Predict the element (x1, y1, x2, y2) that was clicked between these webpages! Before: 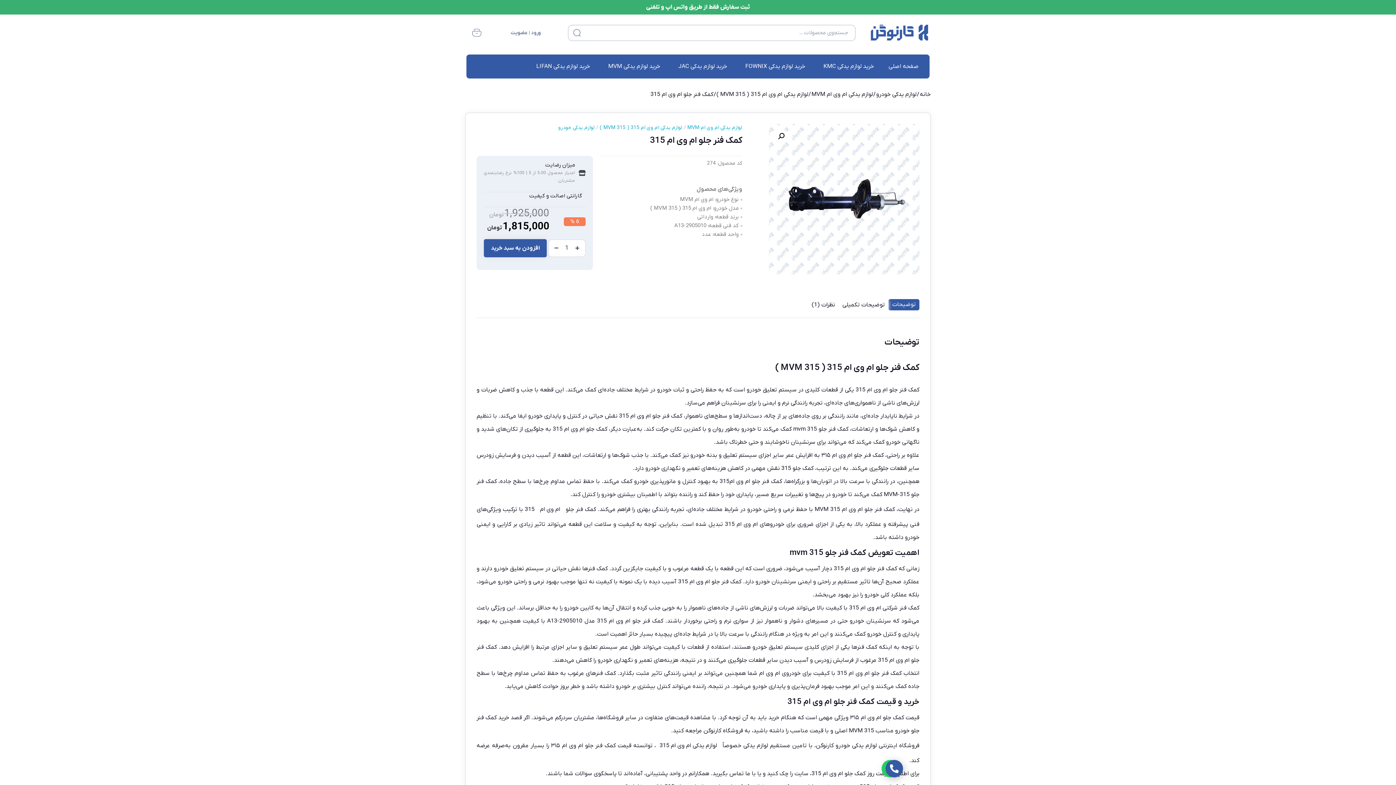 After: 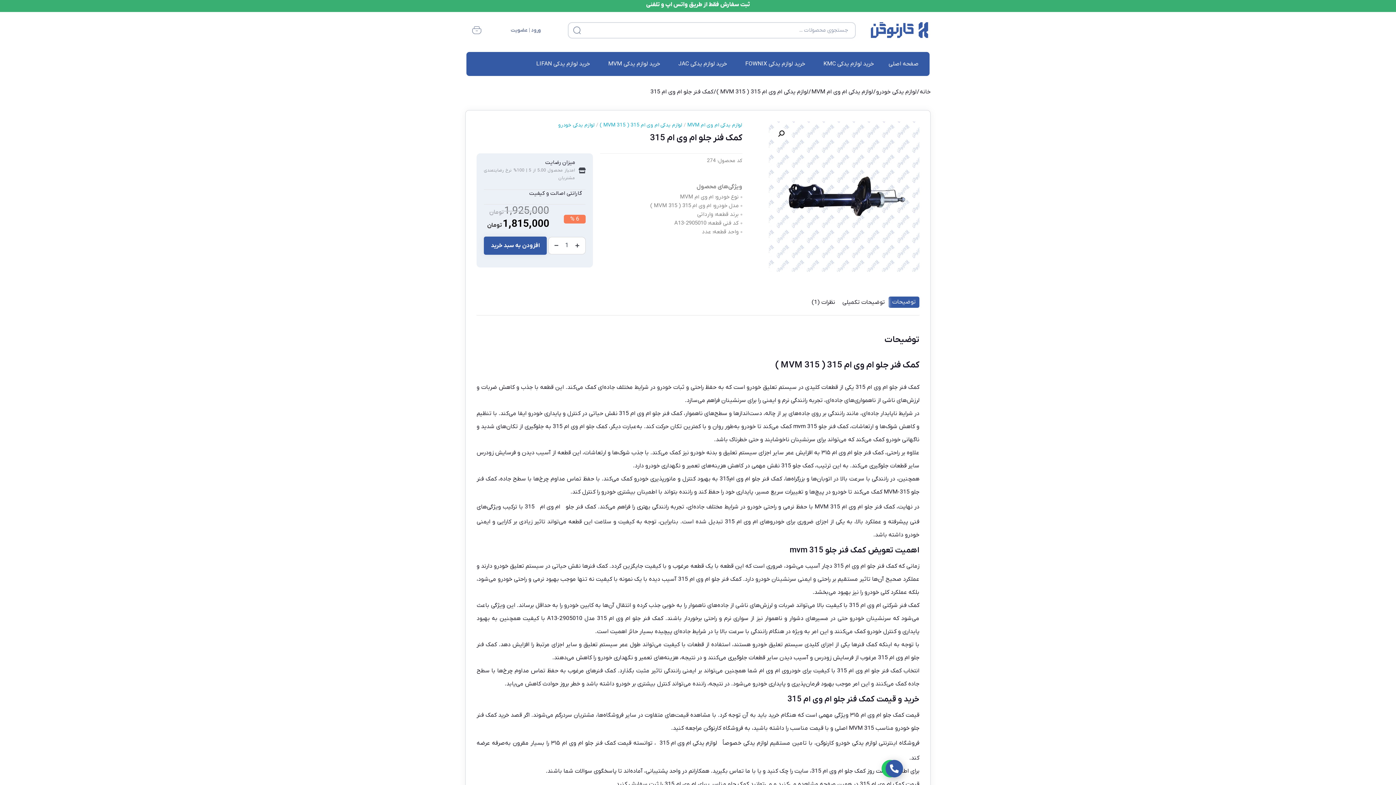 Action: label: توضیحات bbox: (888, 299, 919, 310)